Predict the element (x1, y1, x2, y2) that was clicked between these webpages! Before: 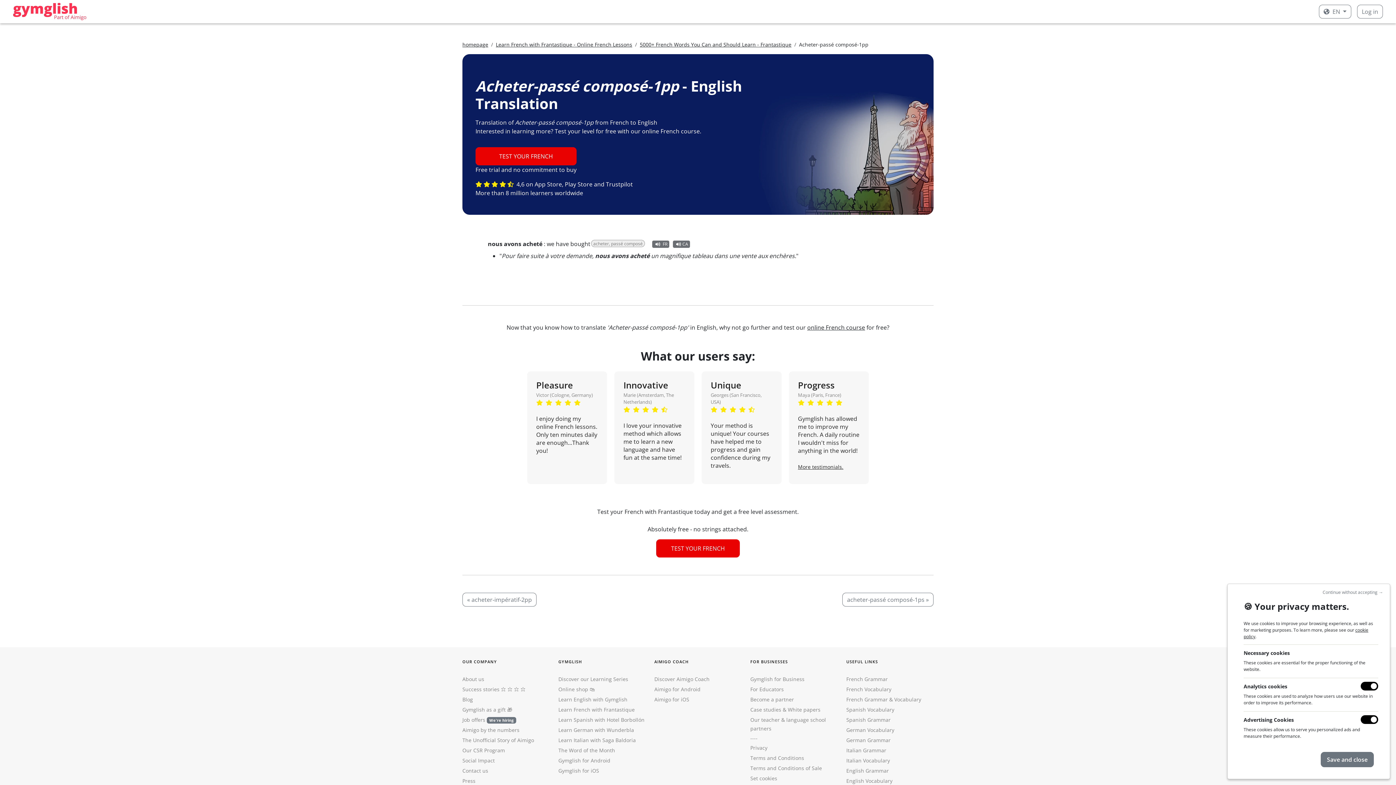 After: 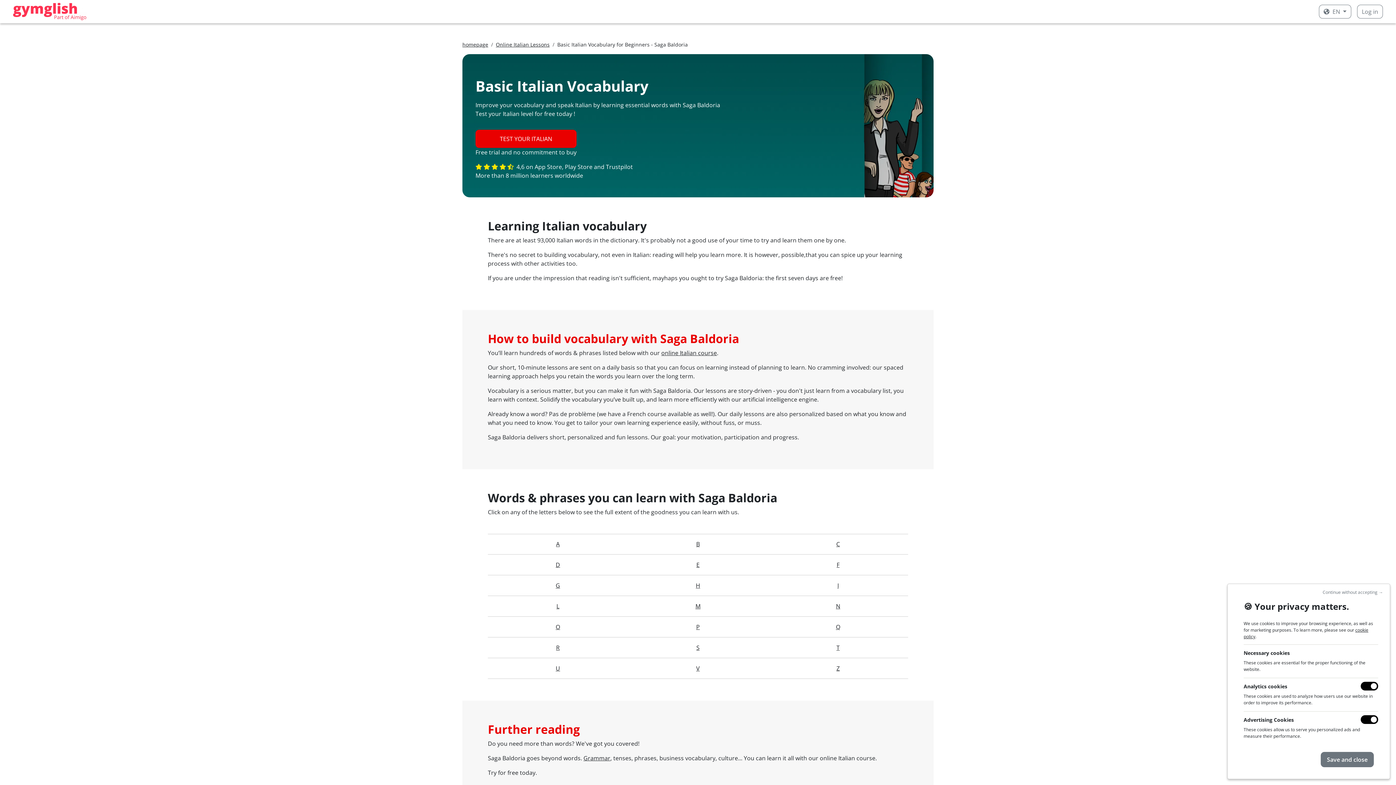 Action: label: Italian Vocabulary bbox: (846, 757, 890, 764)